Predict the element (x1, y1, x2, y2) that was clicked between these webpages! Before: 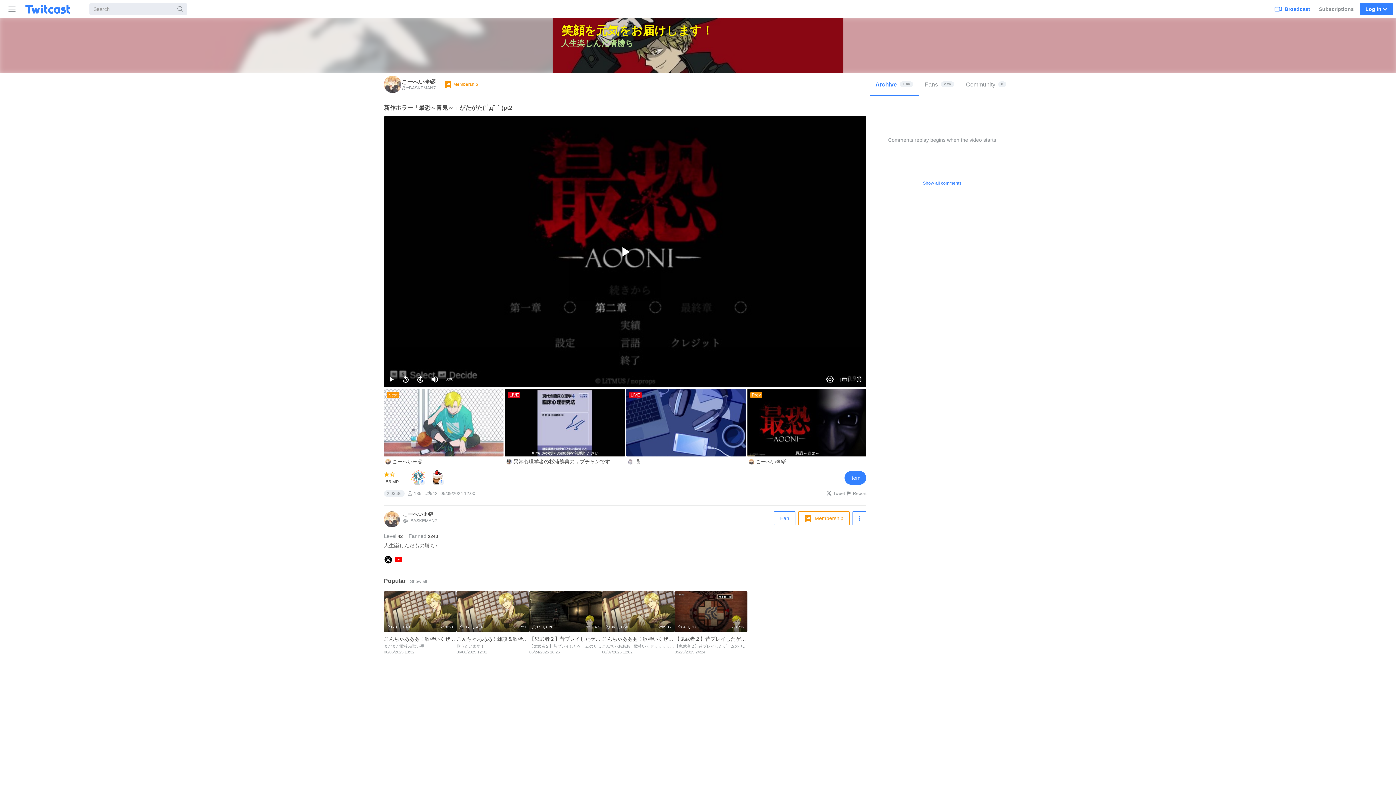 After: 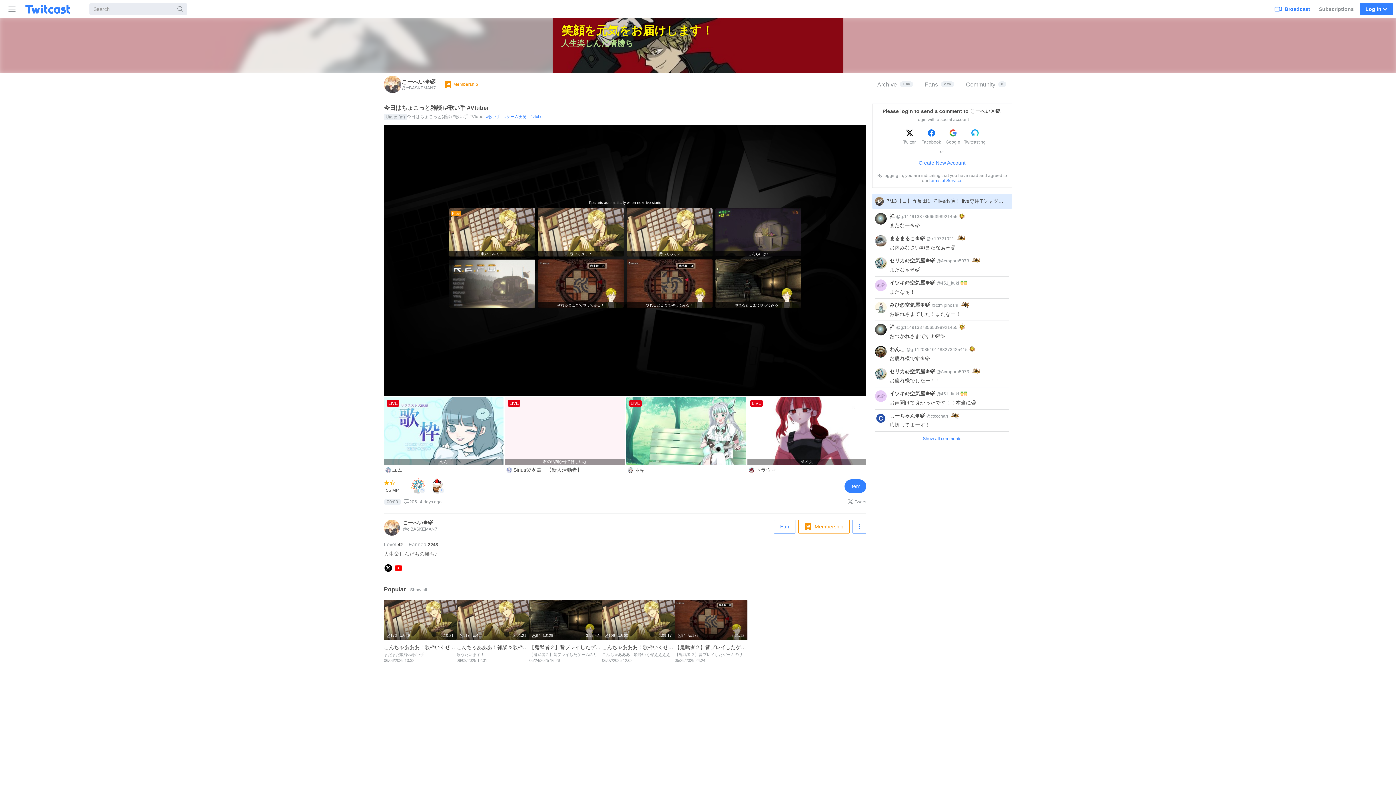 Action: label: こーへい☀️🍃
@c:BASKEMAN7 bbox: (384, 75, 436, 93)